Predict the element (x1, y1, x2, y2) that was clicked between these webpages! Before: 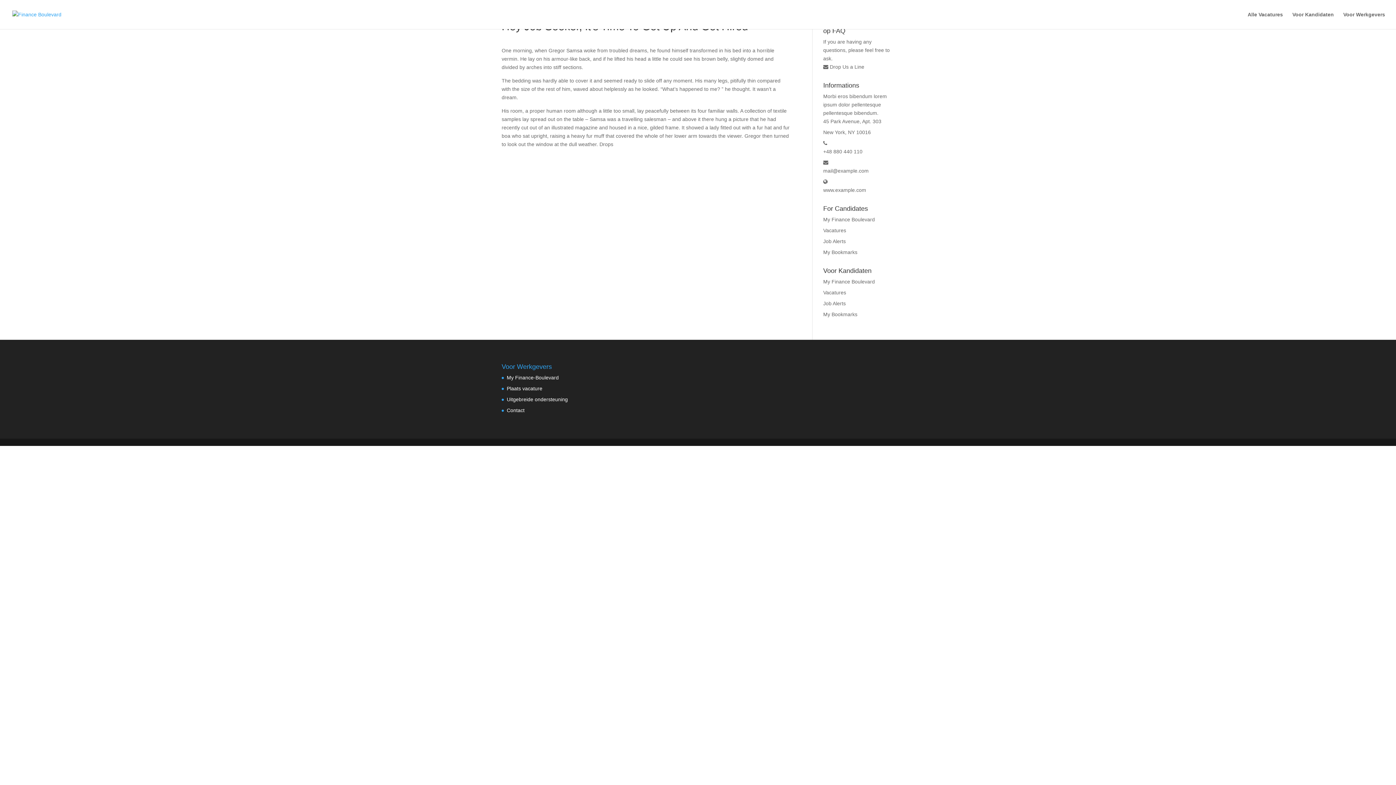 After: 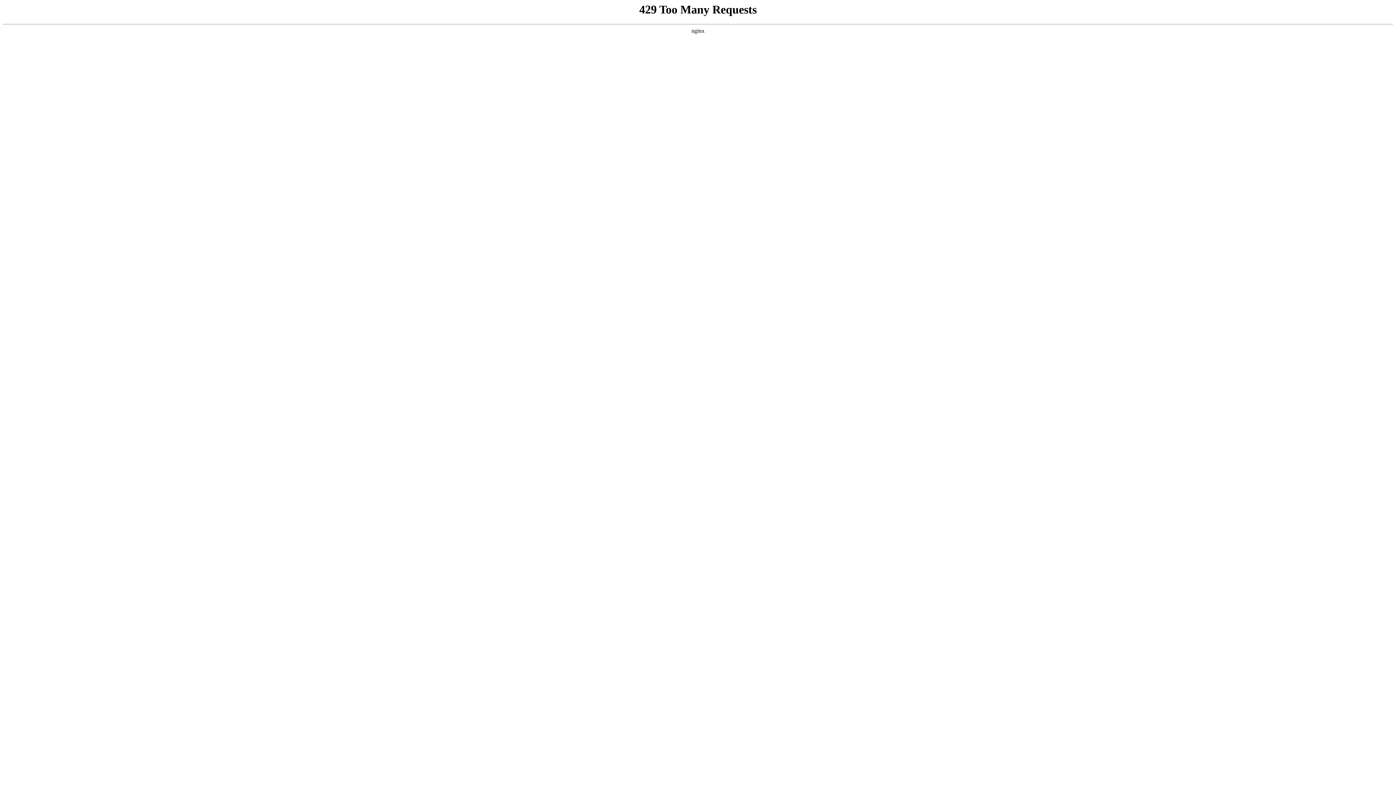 Action: label: Contact bbox: (506, 407, 524, 413)